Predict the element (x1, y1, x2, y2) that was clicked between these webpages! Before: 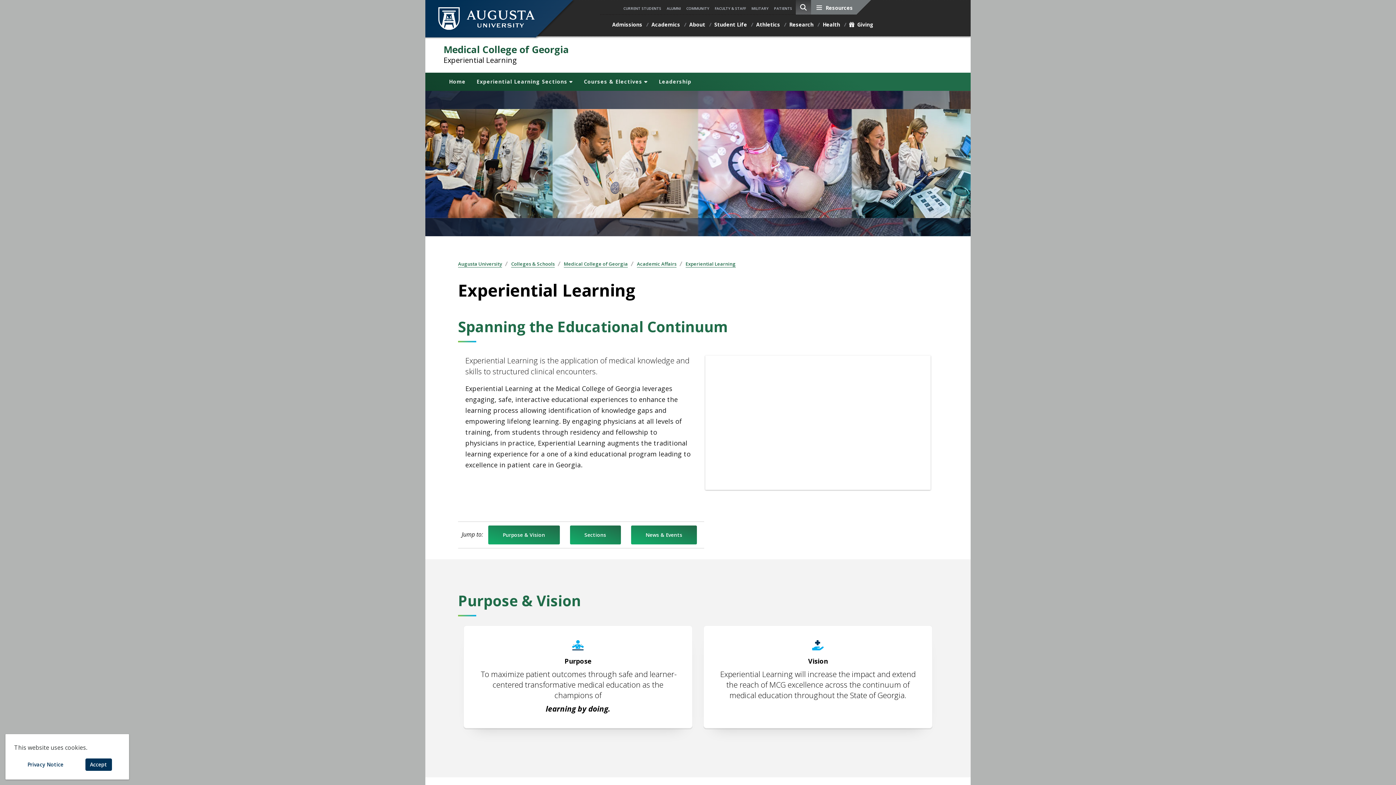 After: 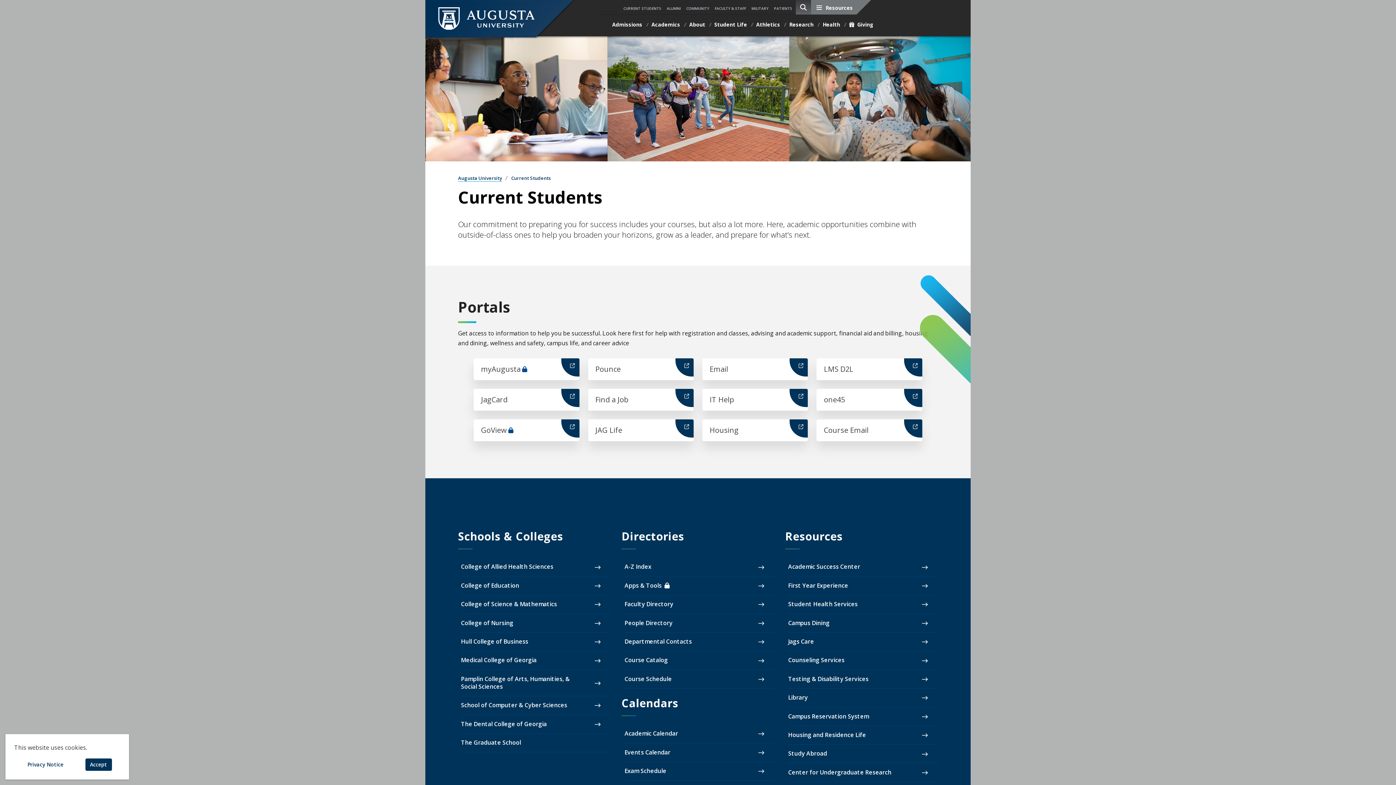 Action: label: CURRENT STUDENTS bbox: (621, 2, 663, 14)